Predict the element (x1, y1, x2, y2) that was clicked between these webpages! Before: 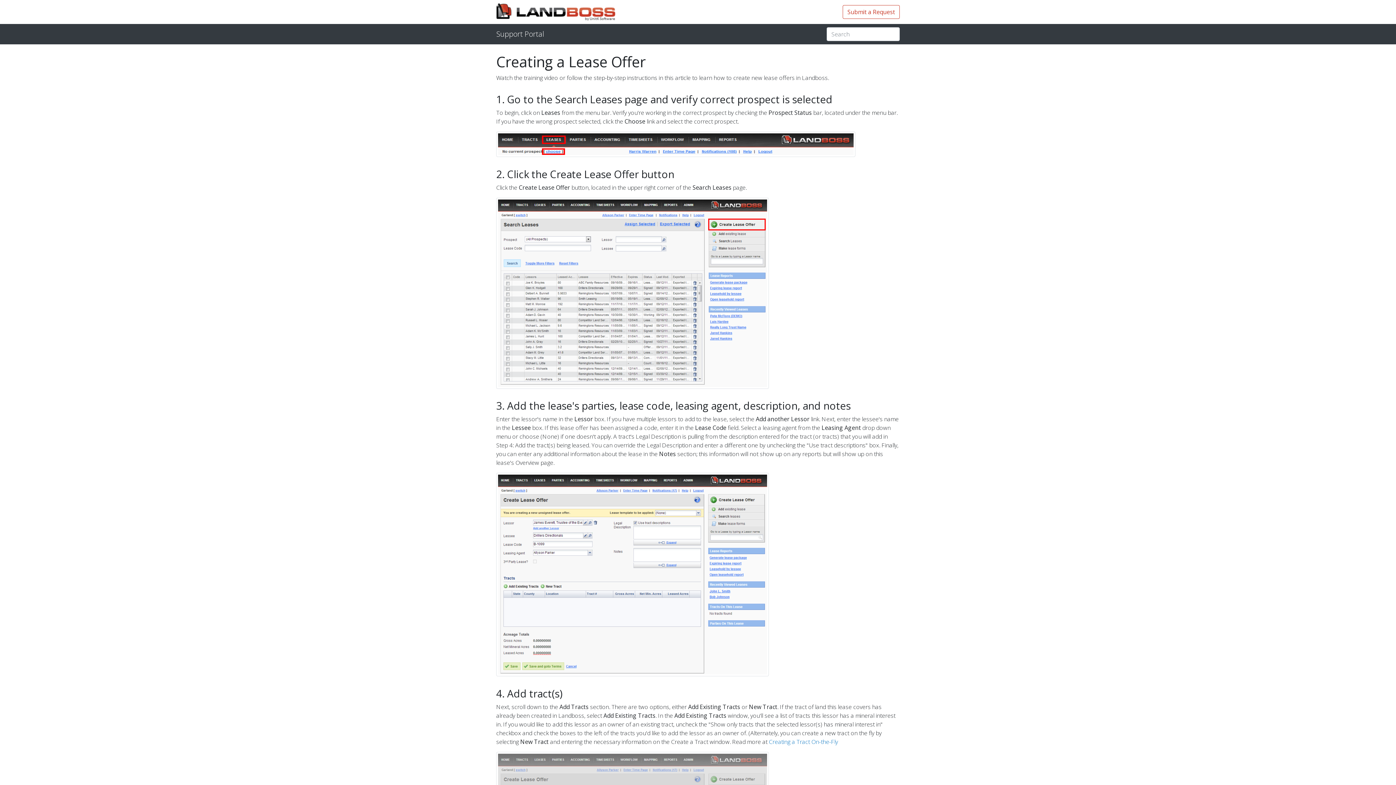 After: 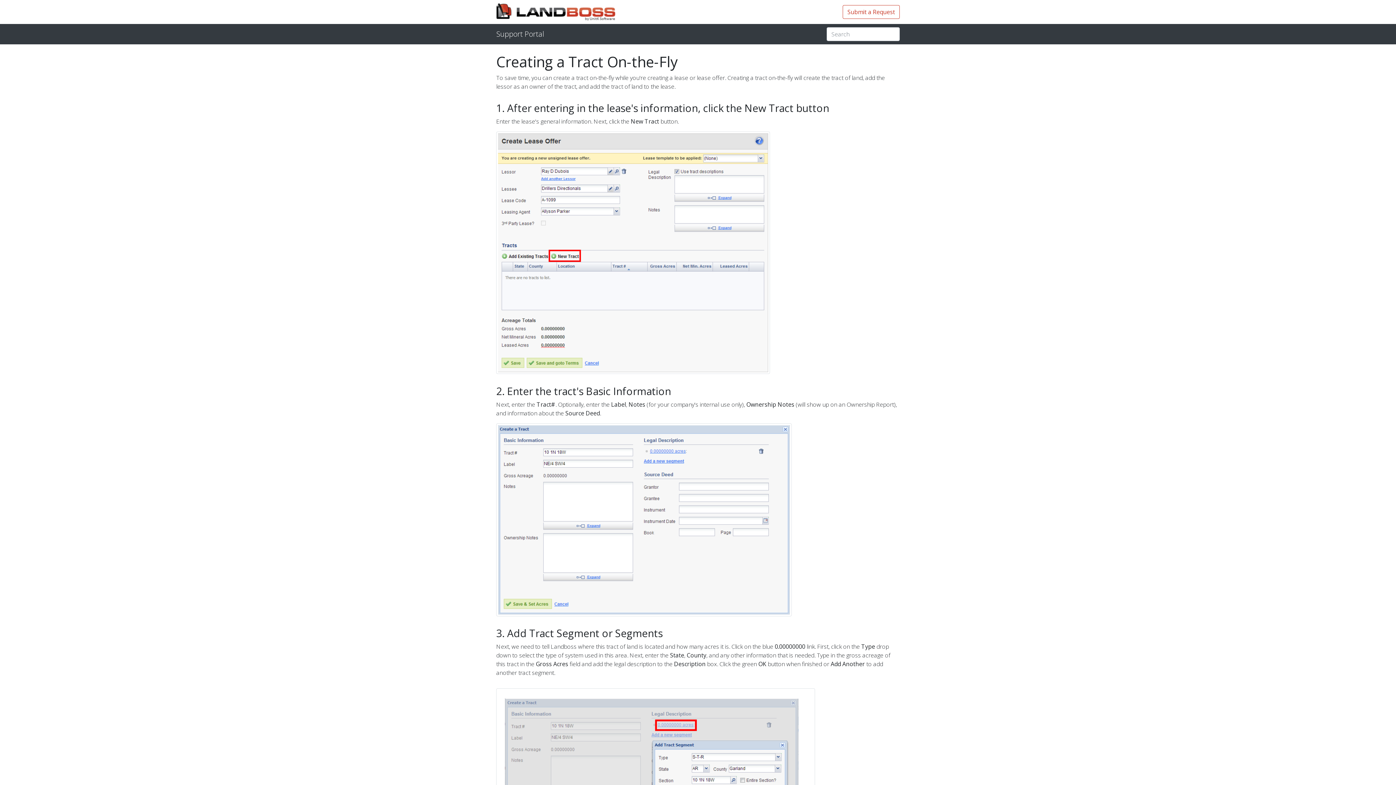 Action: label: Creating a Tract On-the-Fly bbox: (769, 738, 838, 746)